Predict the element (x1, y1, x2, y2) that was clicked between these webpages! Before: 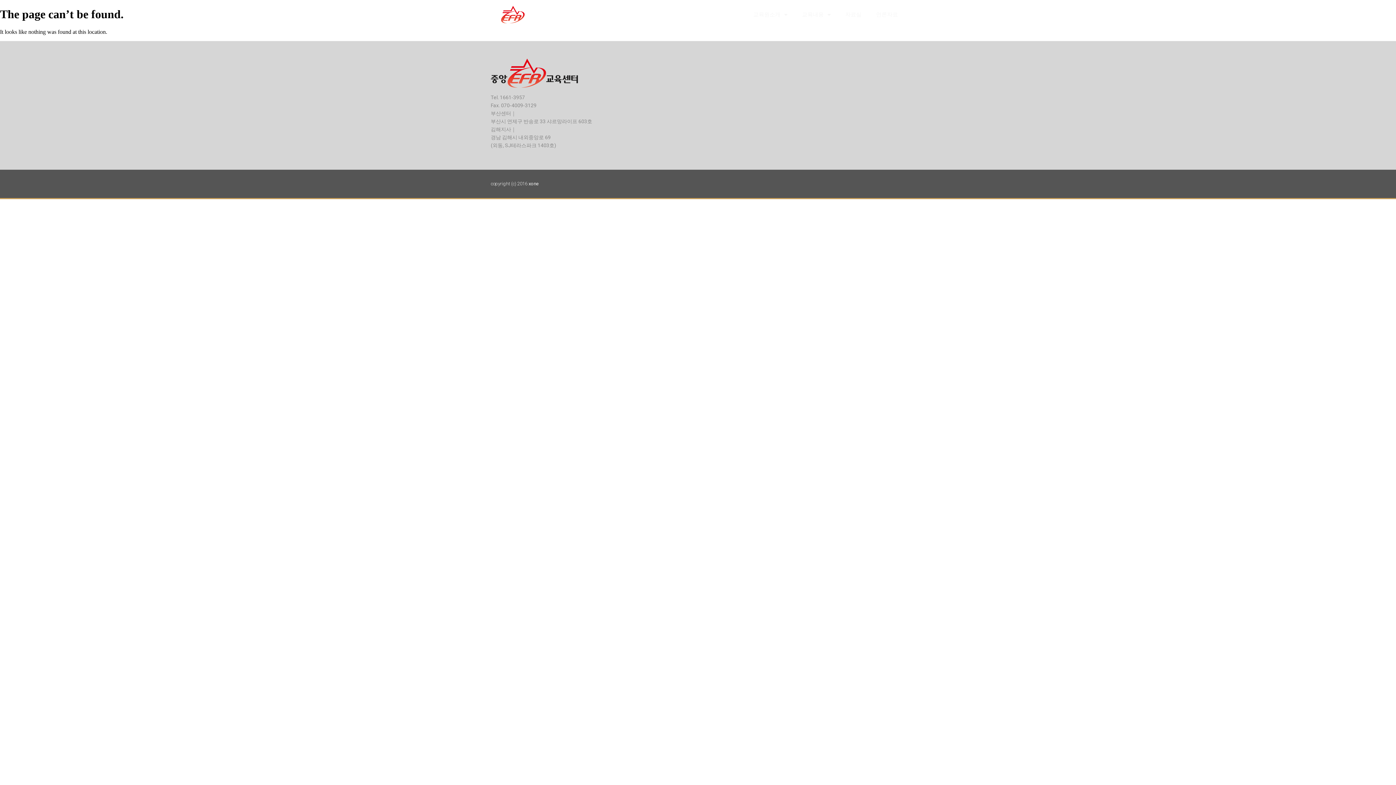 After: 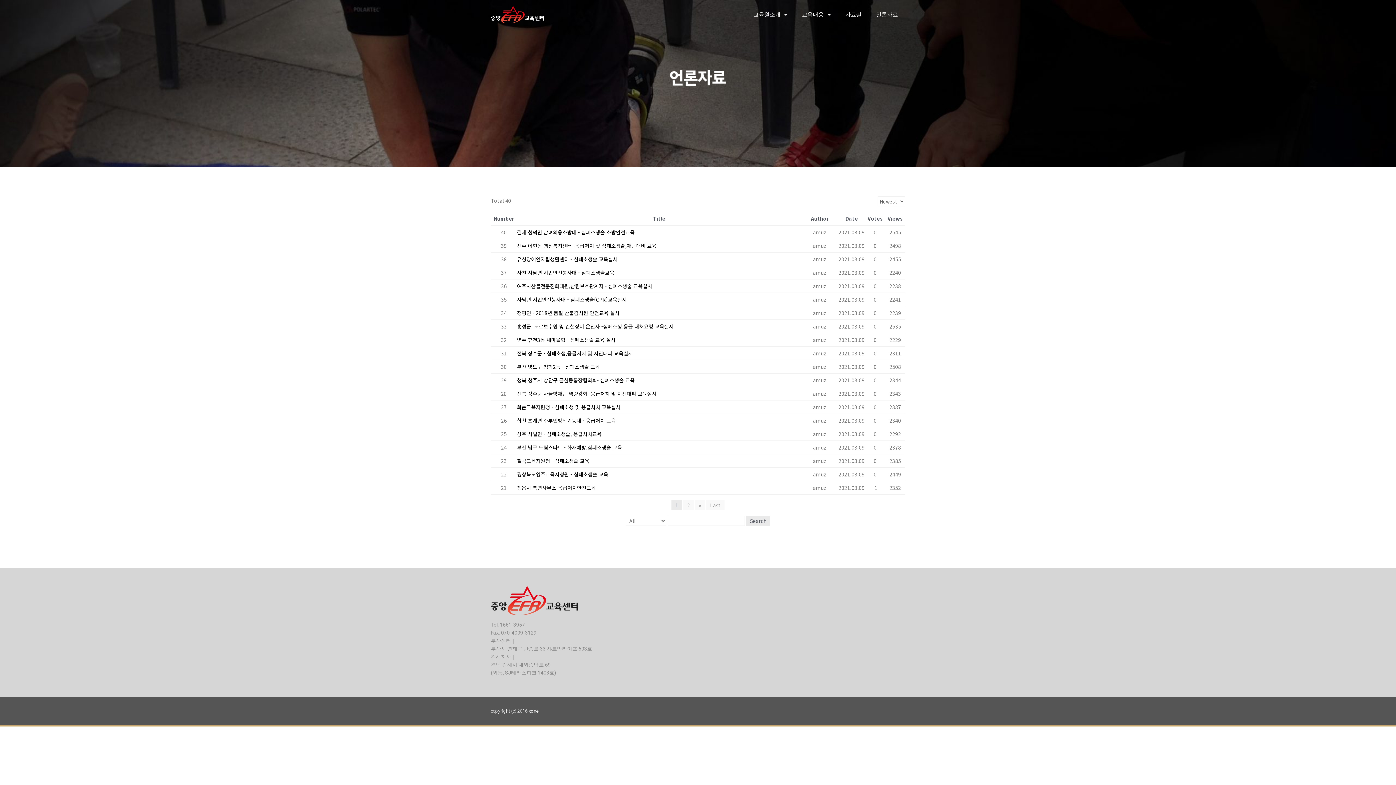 Action: bbox: (869, 0, 905, 29) label: 언론자료